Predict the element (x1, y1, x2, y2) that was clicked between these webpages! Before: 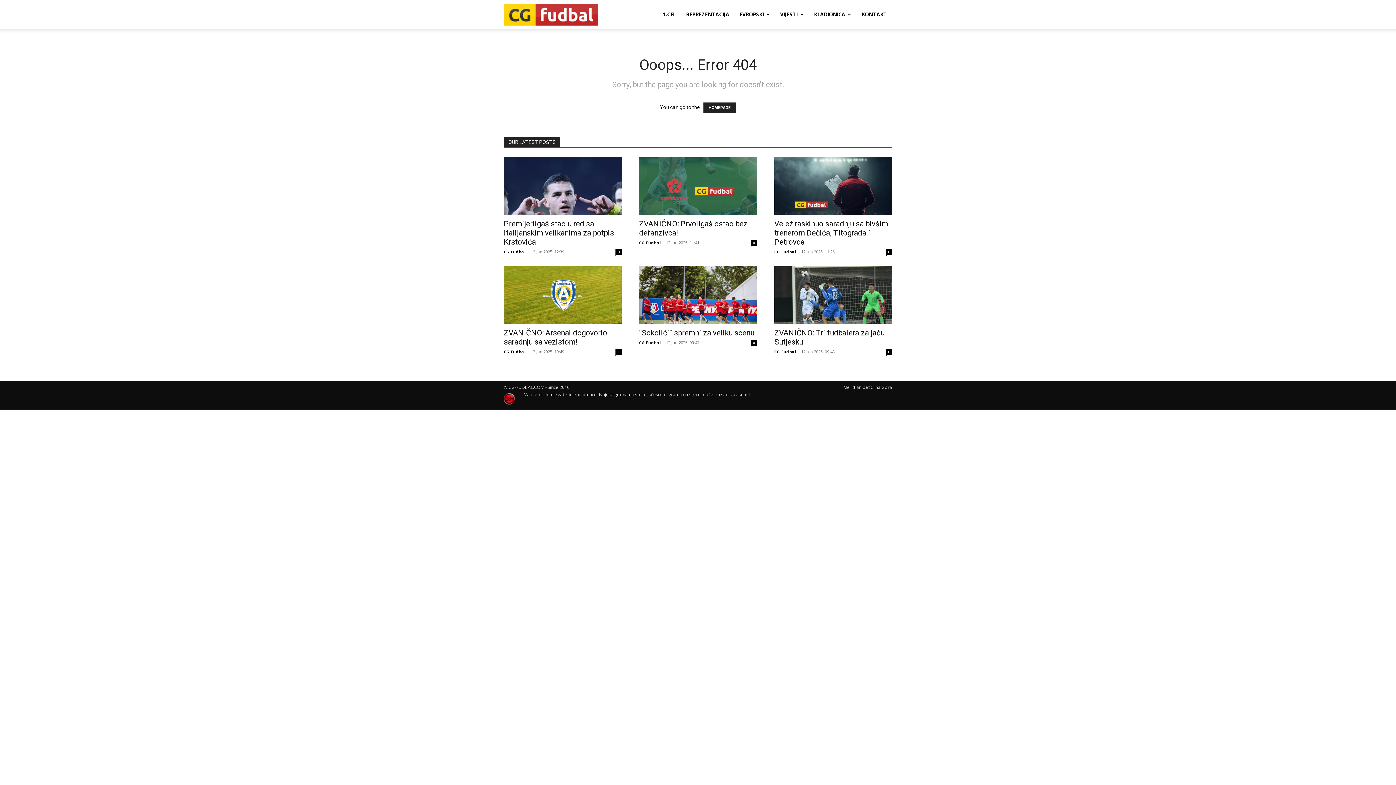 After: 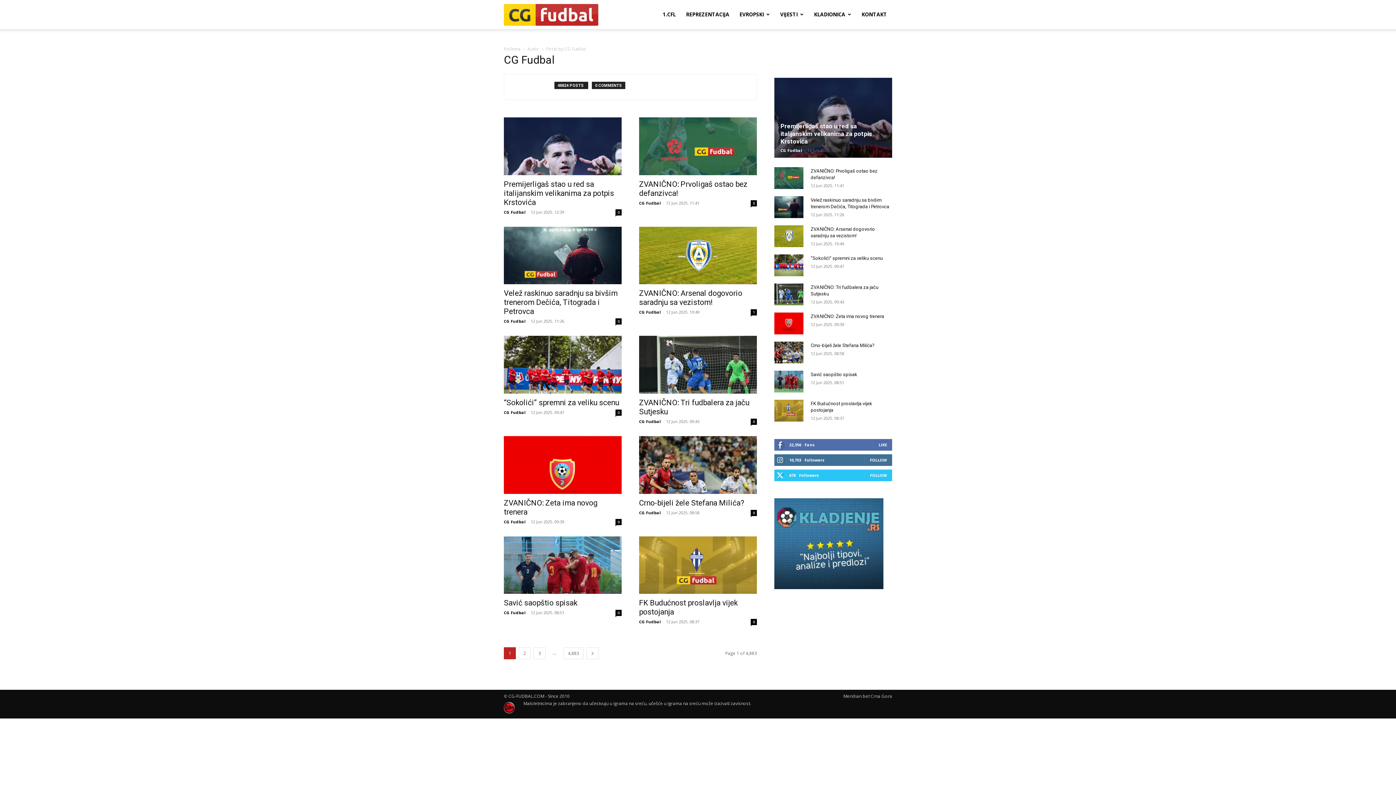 Action: label: CG Fudbal bbox: (504, 248, 525, 254)